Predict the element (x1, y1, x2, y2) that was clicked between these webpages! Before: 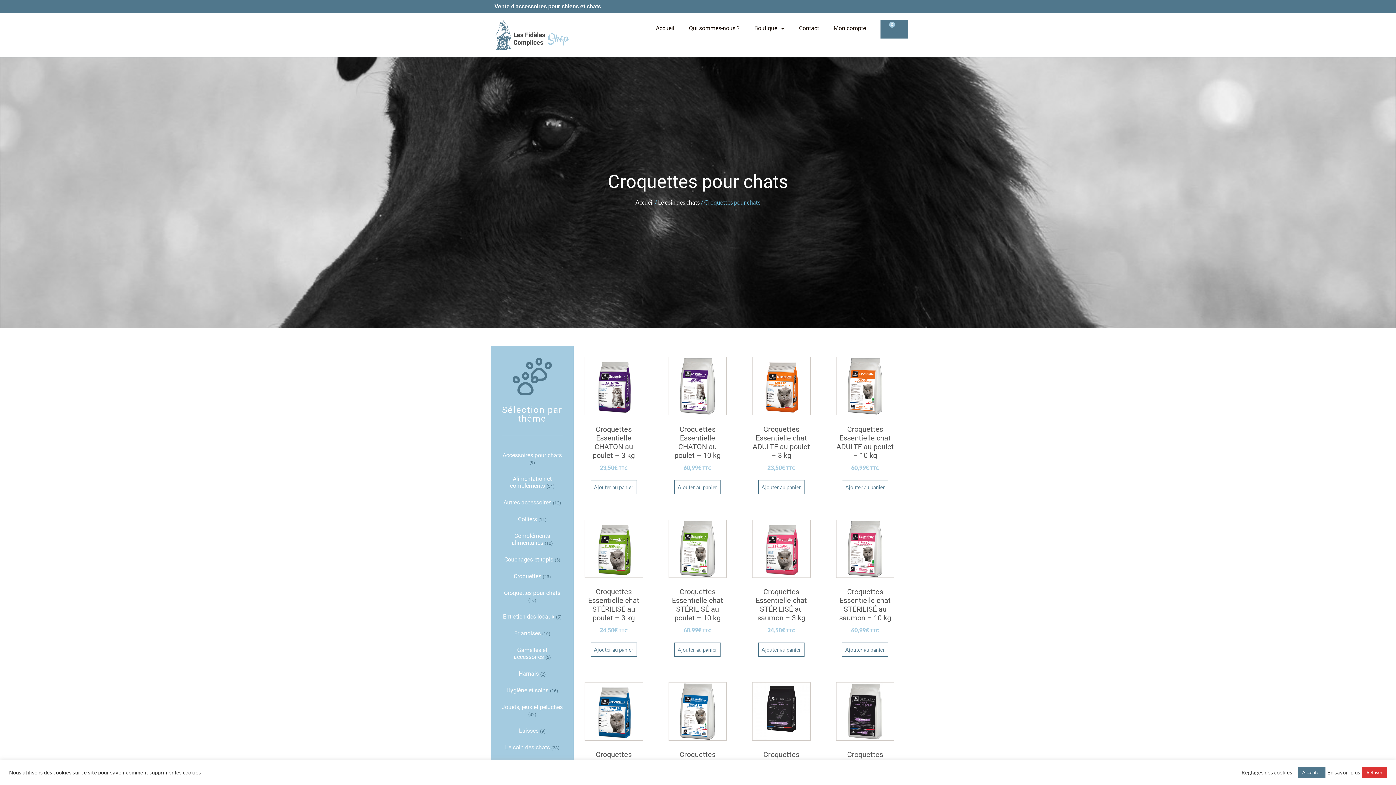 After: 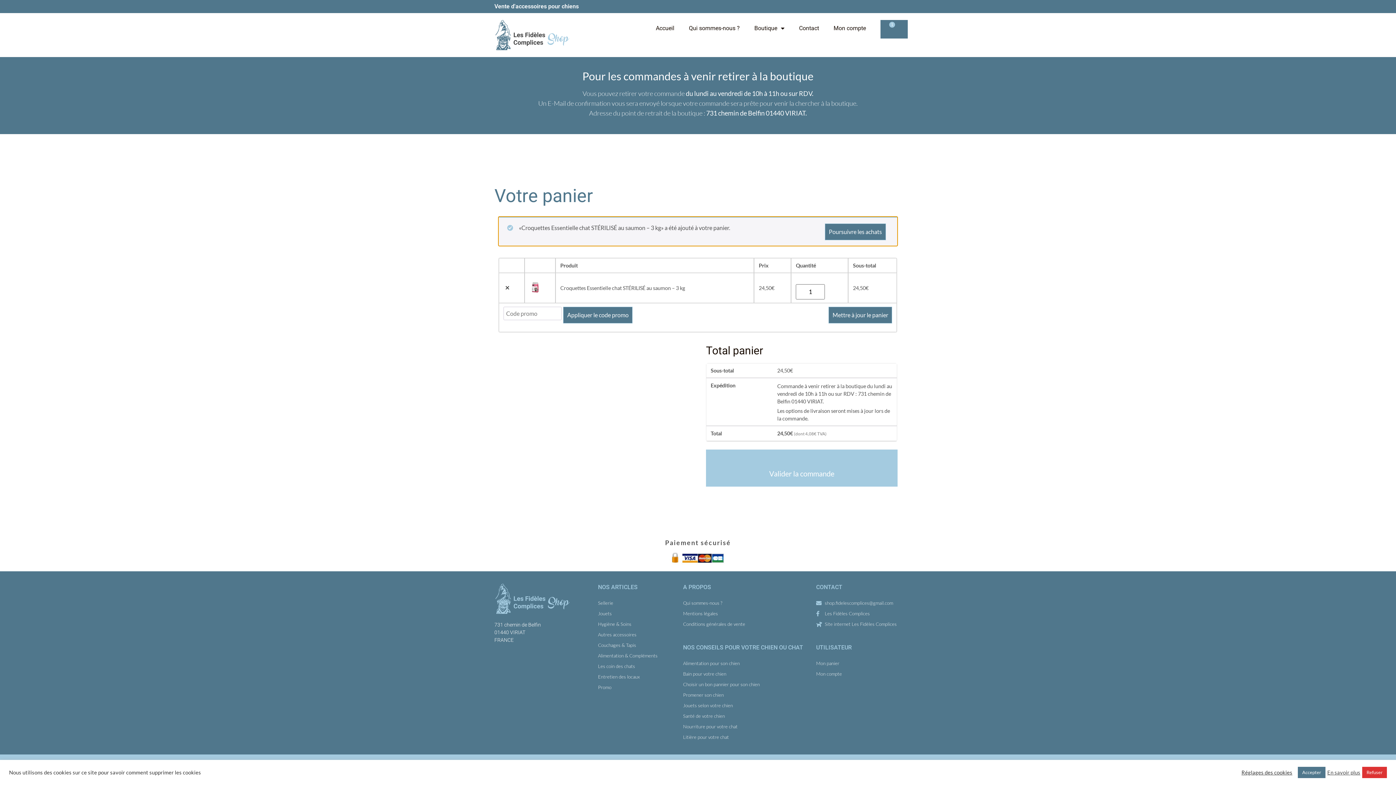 Action: label: Ajouter au panier : “Croquettes Essentielle chat STÉRILISÉ au saumon - 3 kg” bbox: (758, 642, 804, 657)